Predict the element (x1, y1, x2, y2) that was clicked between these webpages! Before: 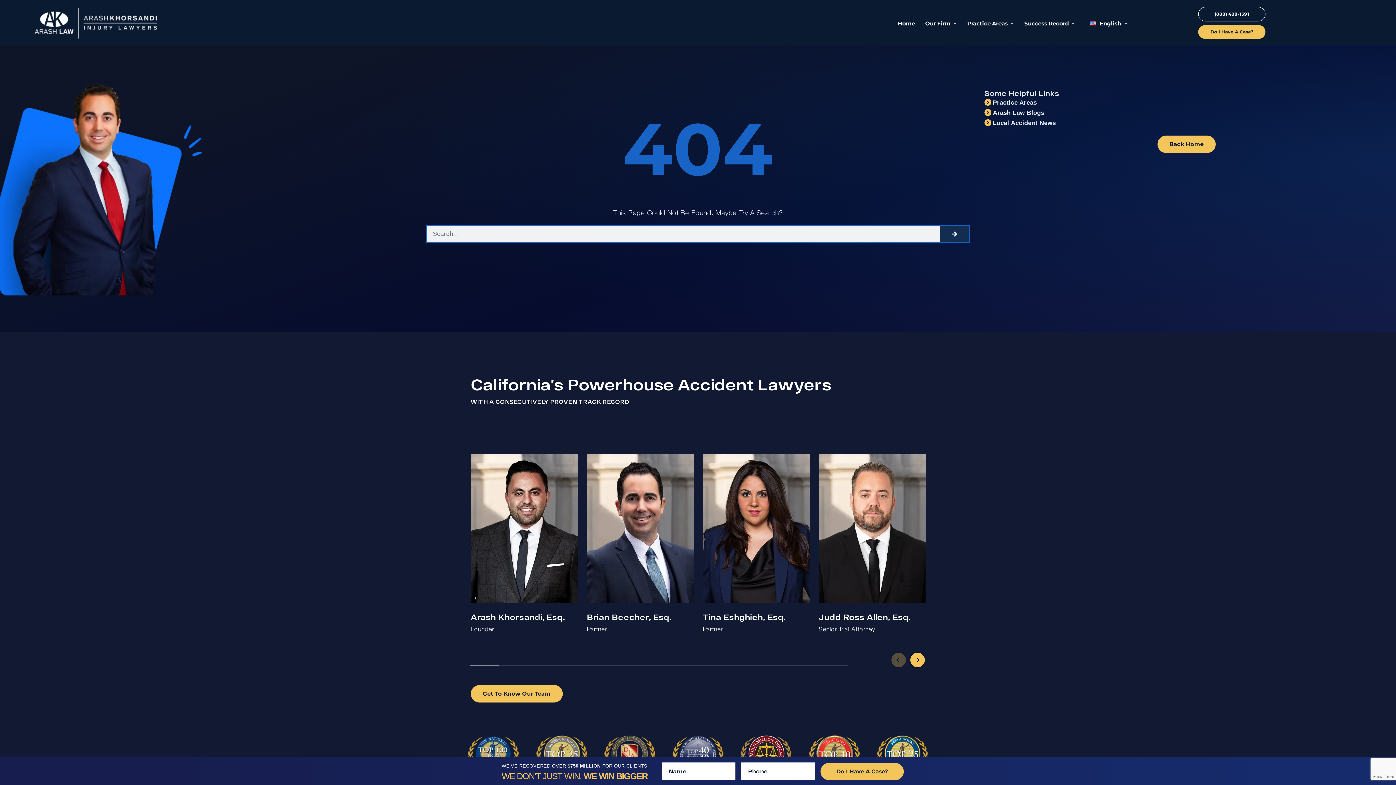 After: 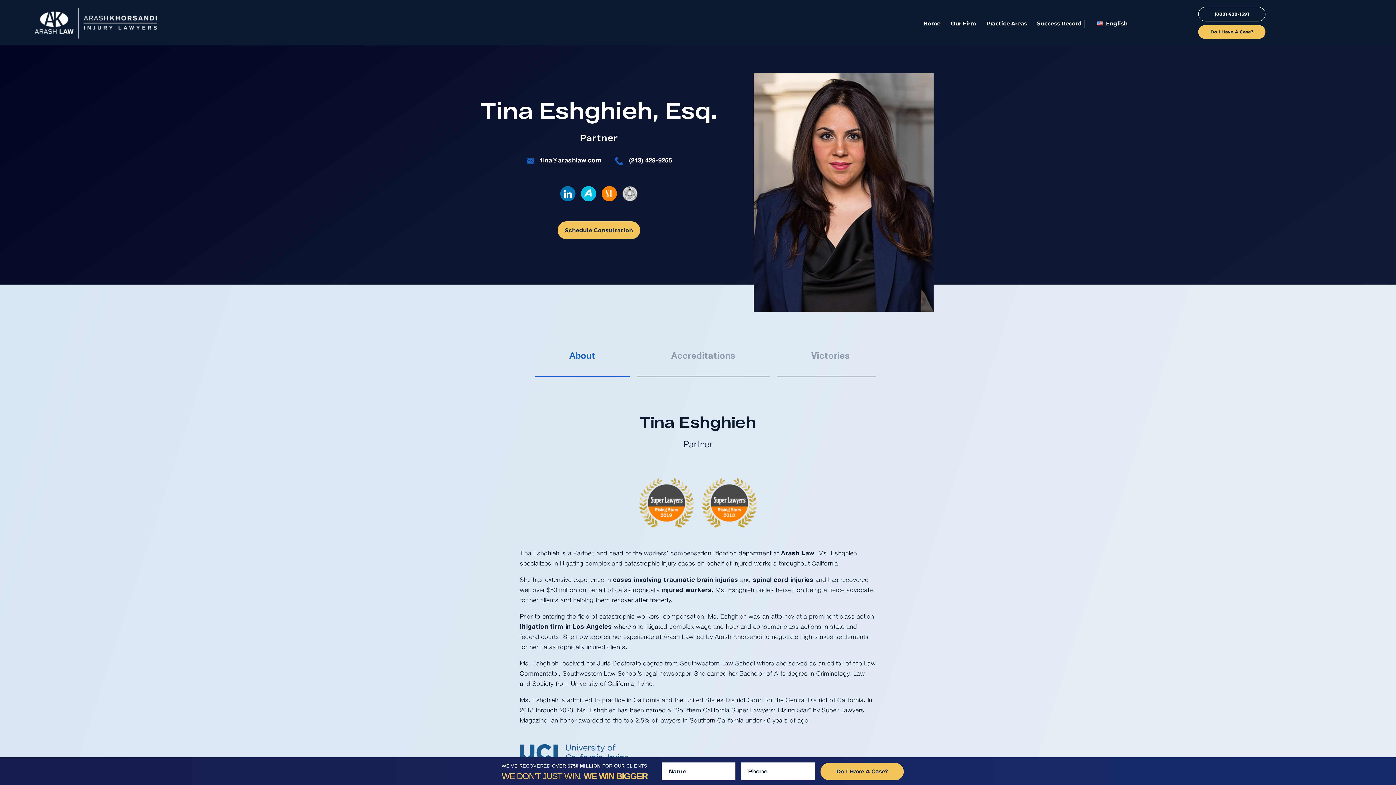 Action: label: Tina Eshghieh, Esq. bbox: (702, 612, 785, 621)